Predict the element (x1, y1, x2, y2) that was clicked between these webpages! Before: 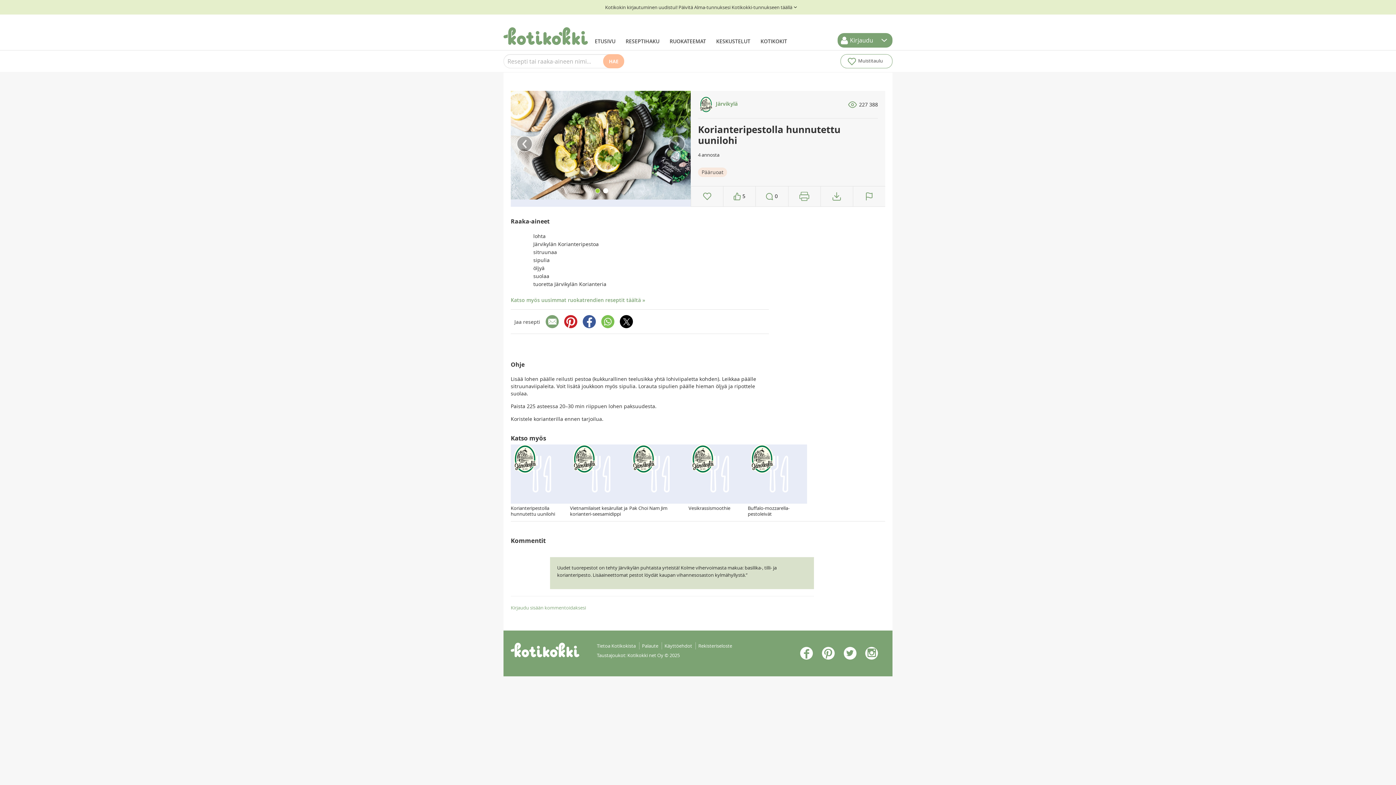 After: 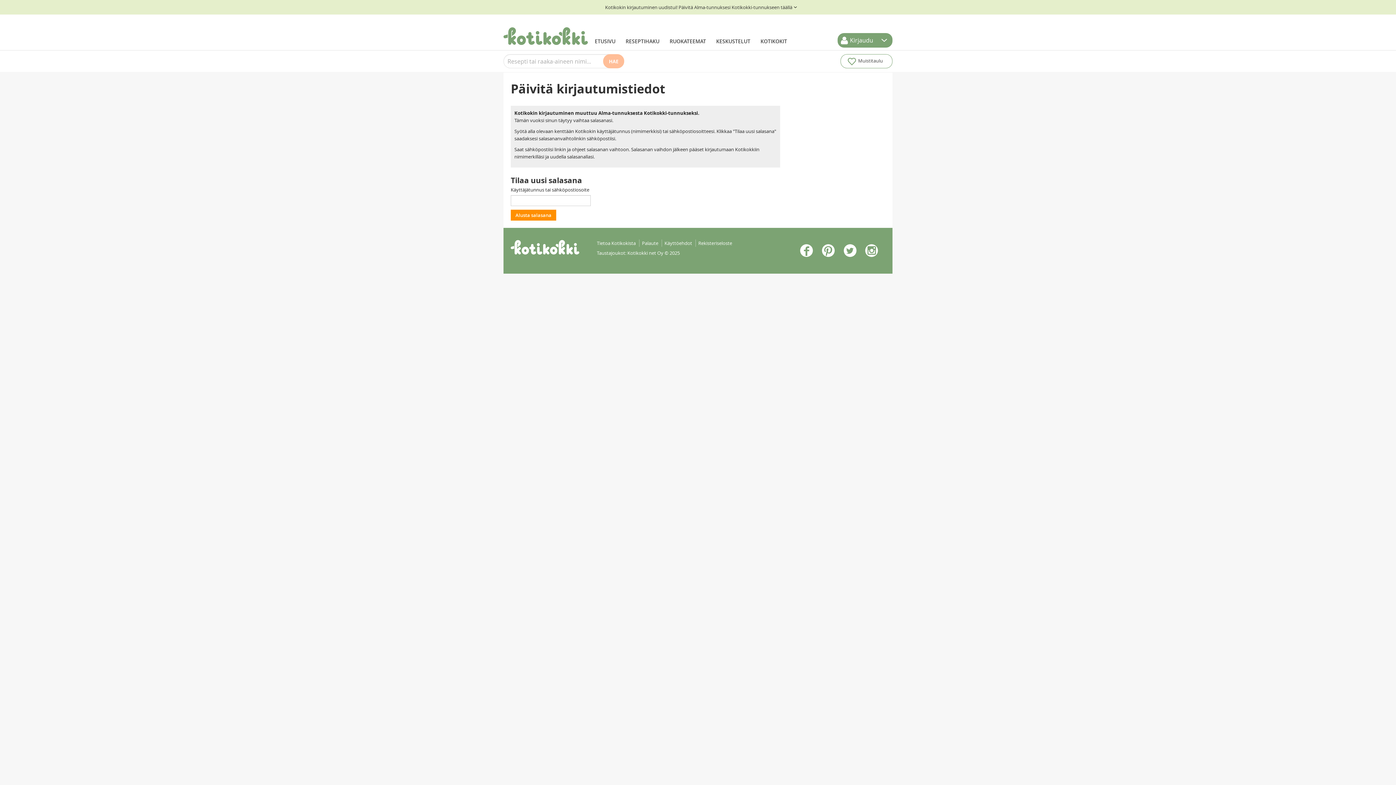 Action: bbox: (0, 0, 1403, 14) label: Kotikokin kirjautuminen uudistui! Päivitä Alma-tunnuksesi Kotikokki-tunnukseen täällä